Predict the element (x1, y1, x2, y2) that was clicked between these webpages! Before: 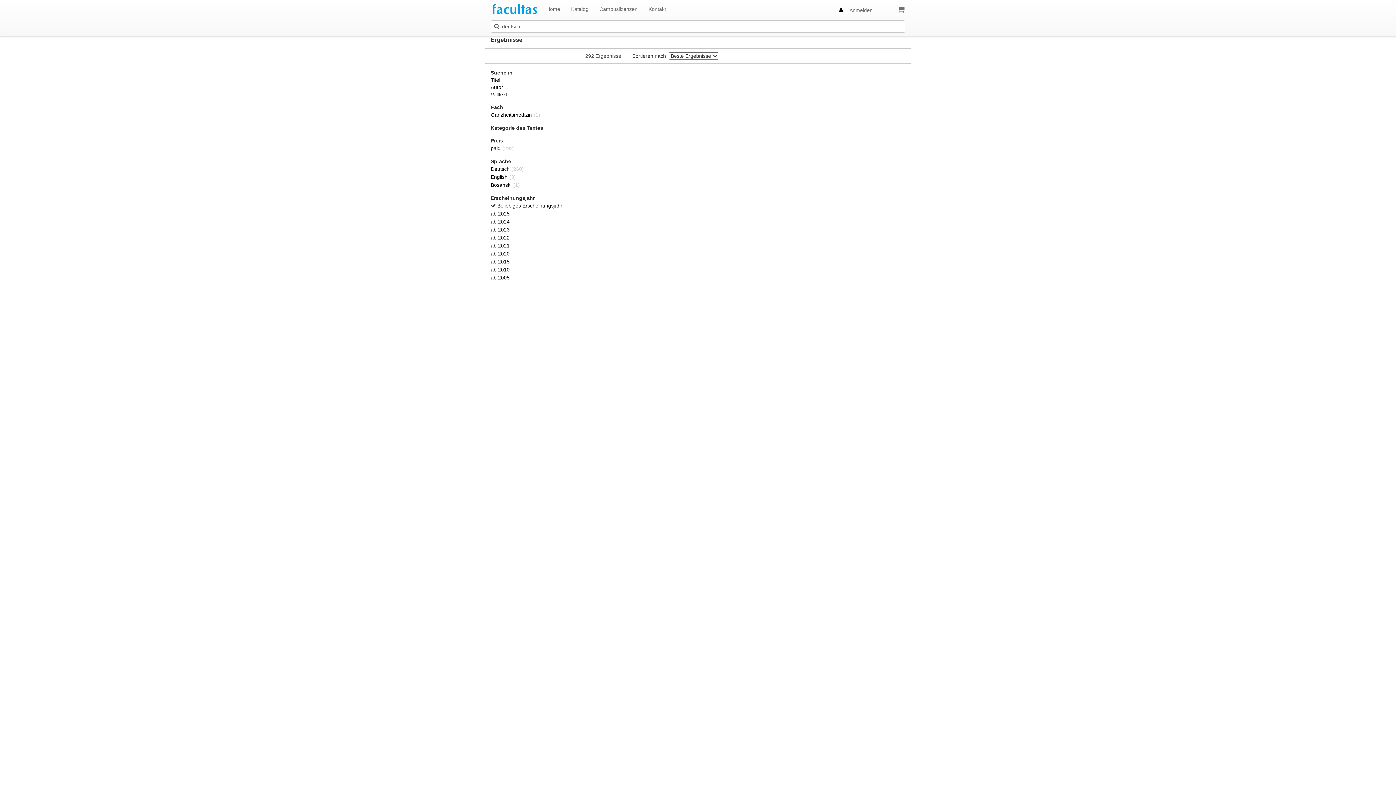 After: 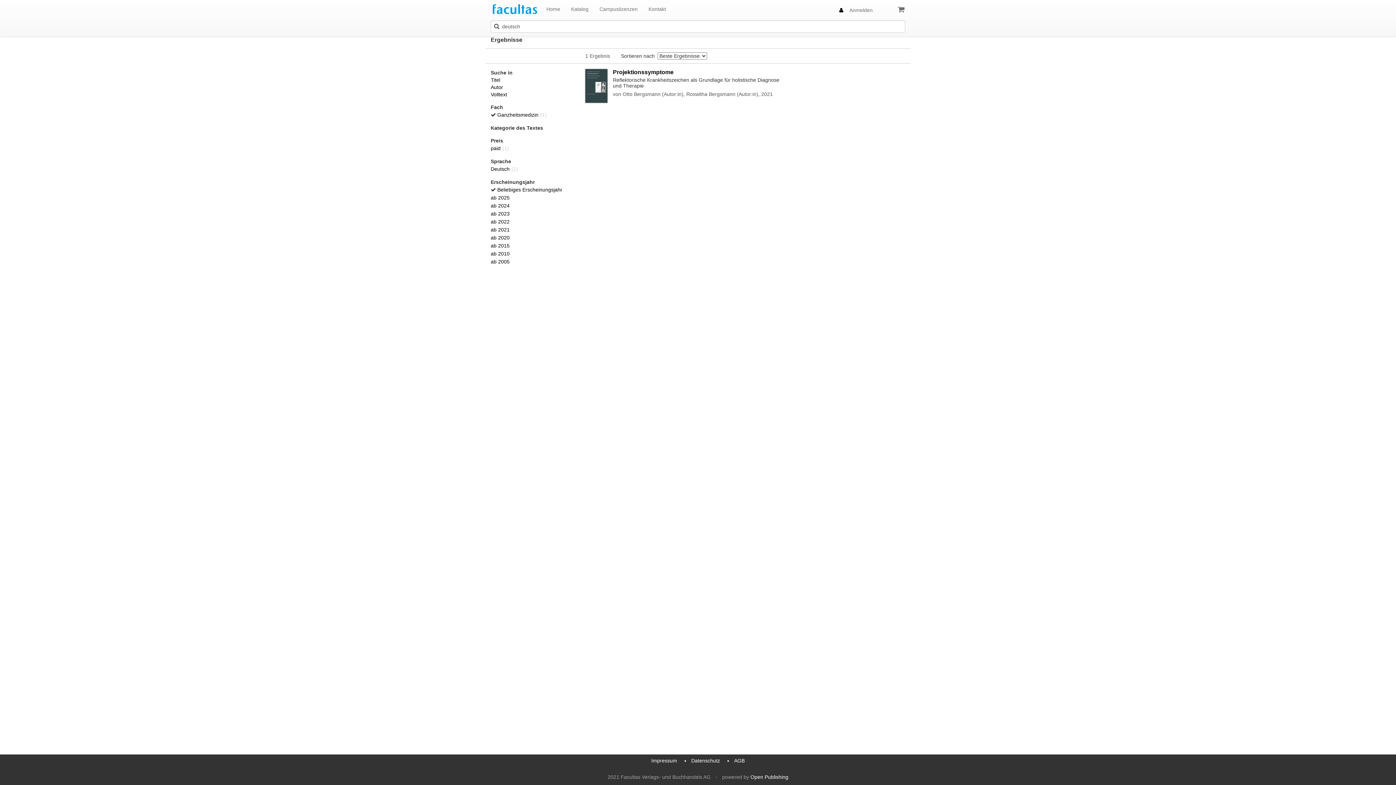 Action: bbox: (490, 112, 540, 117) label: Ganzheitsmedizin (1)